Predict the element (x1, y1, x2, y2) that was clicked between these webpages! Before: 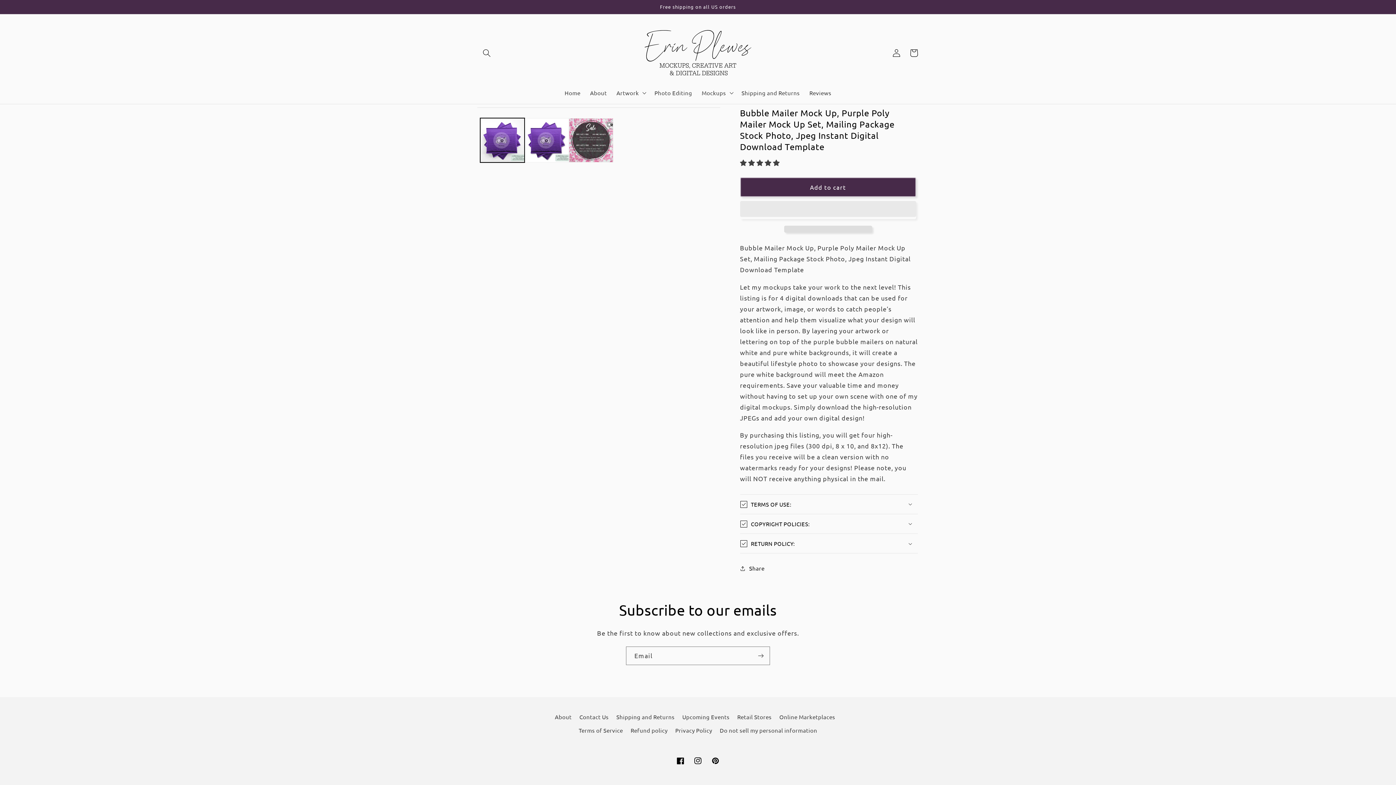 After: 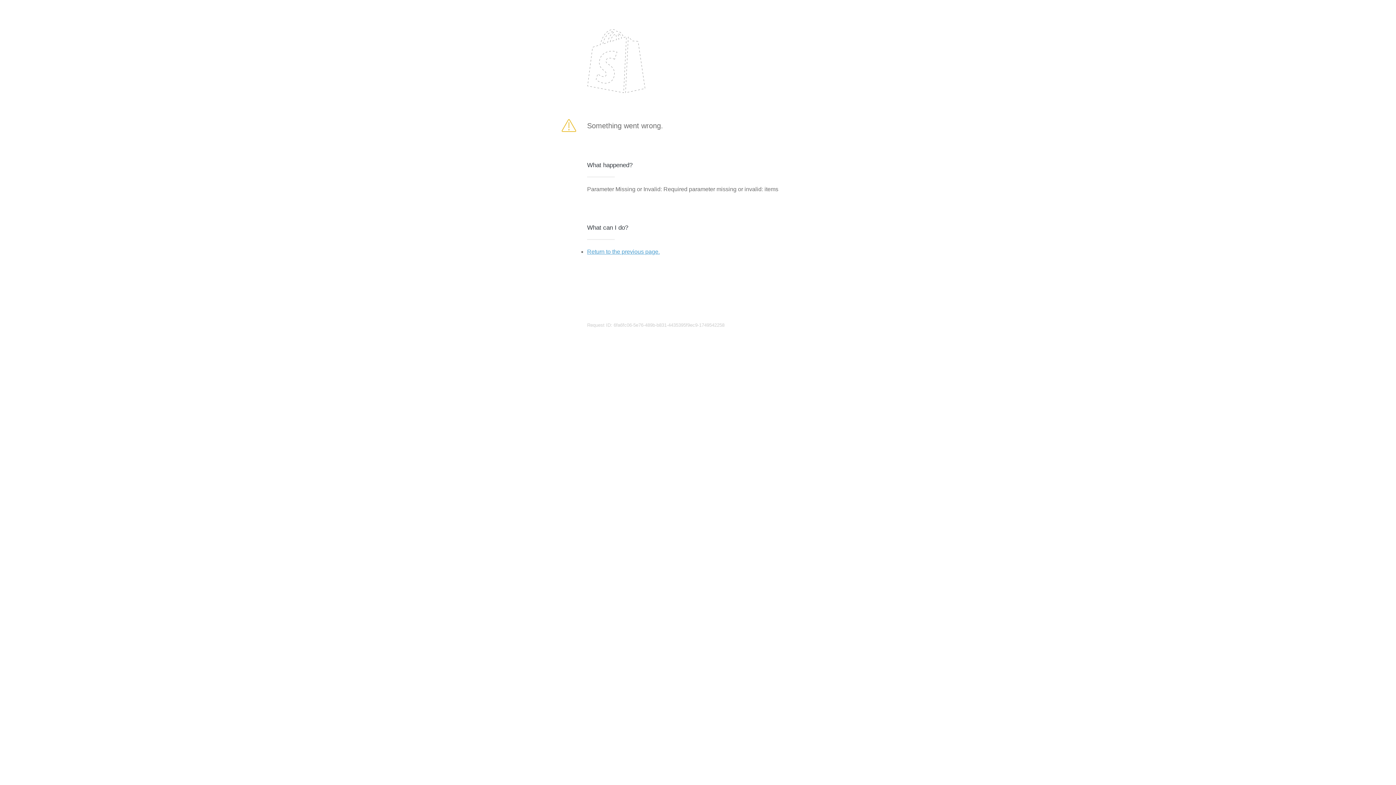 Action: bbox: (740, 177, 916, 196) label: Add to cart